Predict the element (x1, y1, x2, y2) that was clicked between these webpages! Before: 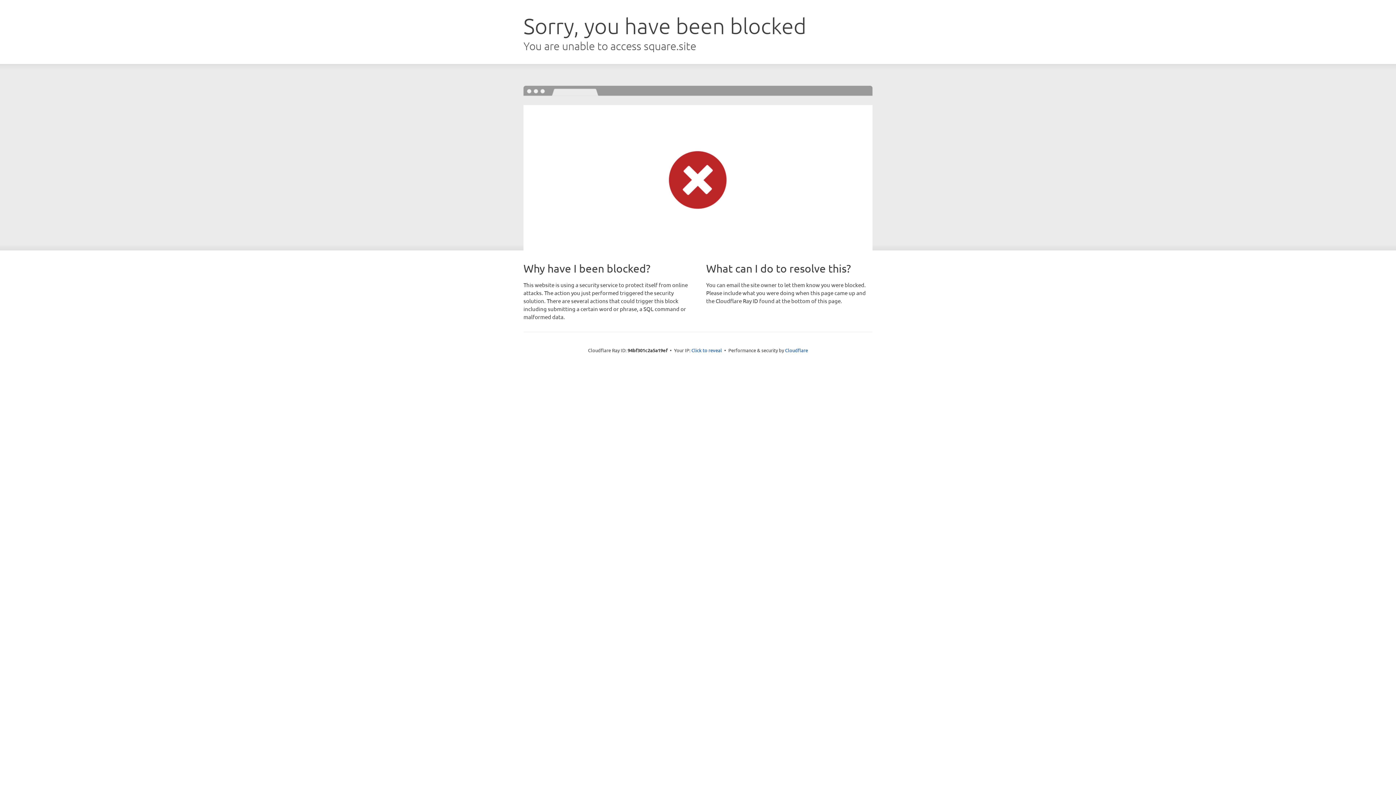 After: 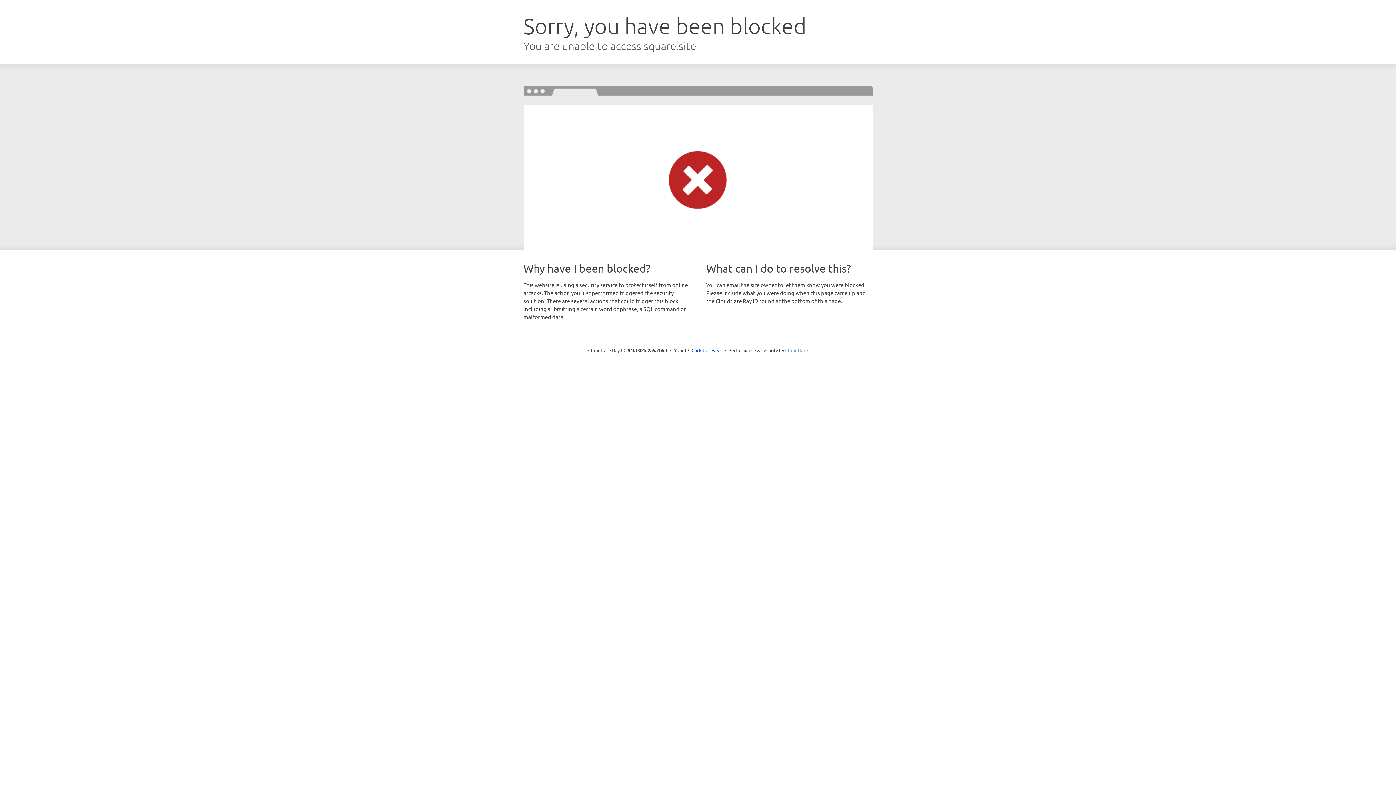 Action: bbox: (785, 347, 808, 353) label: Cloudflare